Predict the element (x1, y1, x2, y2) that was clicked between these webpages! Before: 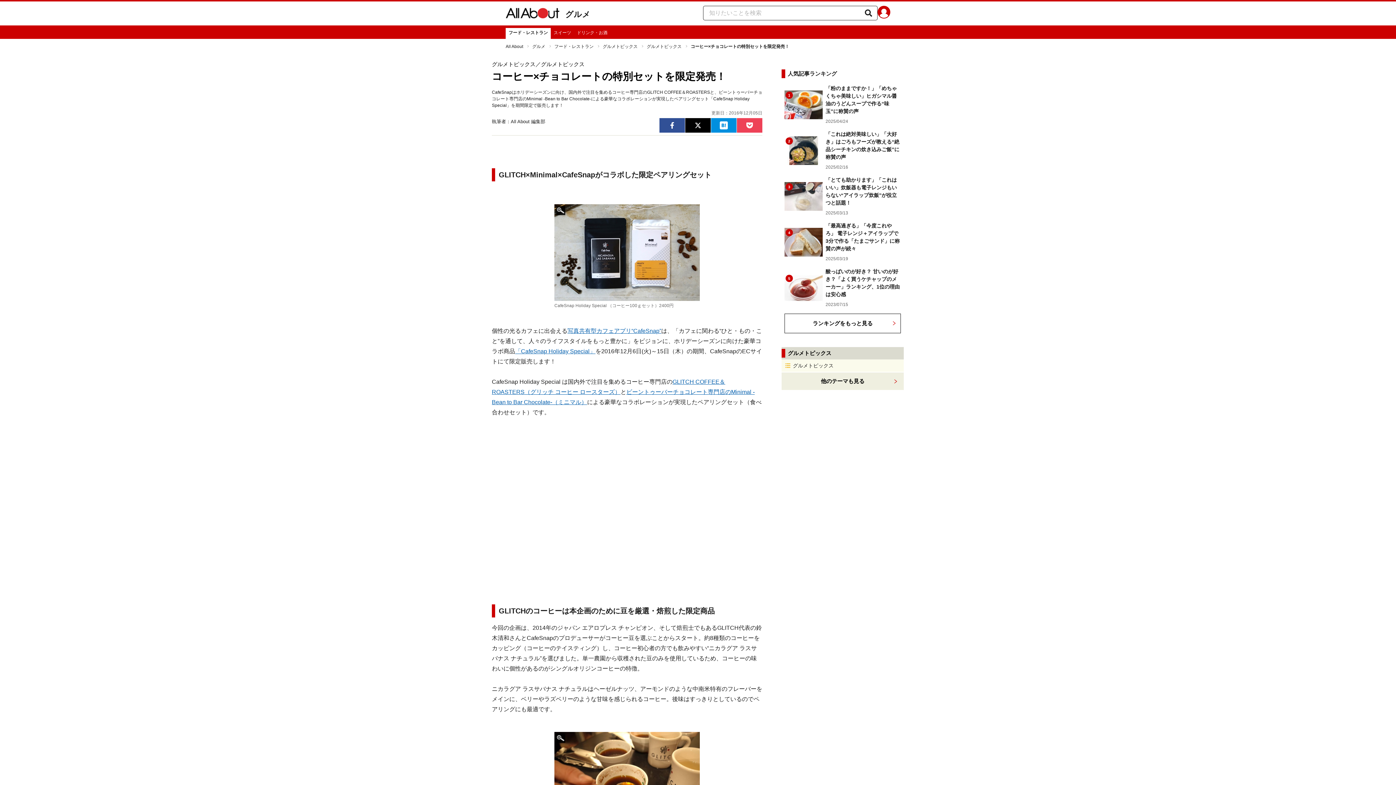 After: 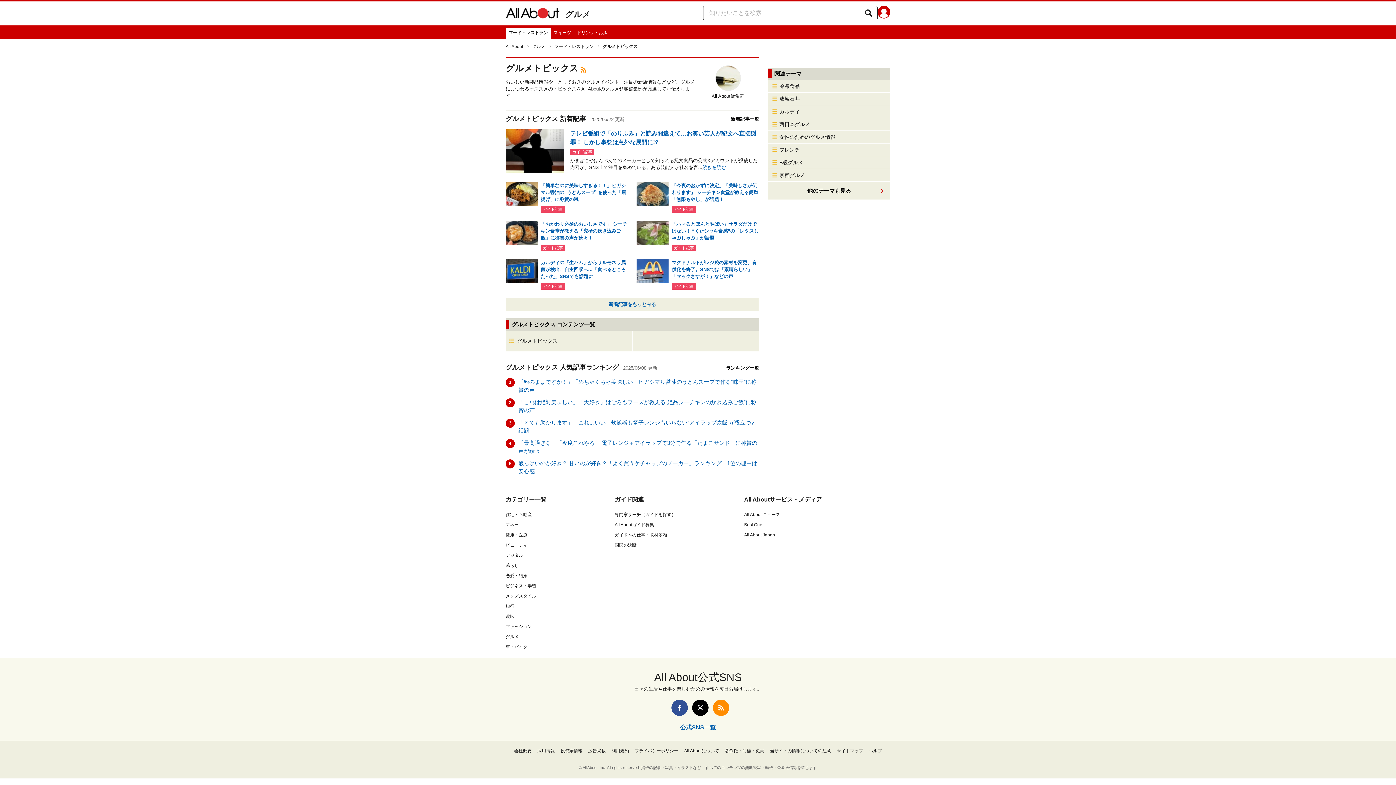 Action: label: 他のテーマも見る bbox: (783, 374, 902, 388)